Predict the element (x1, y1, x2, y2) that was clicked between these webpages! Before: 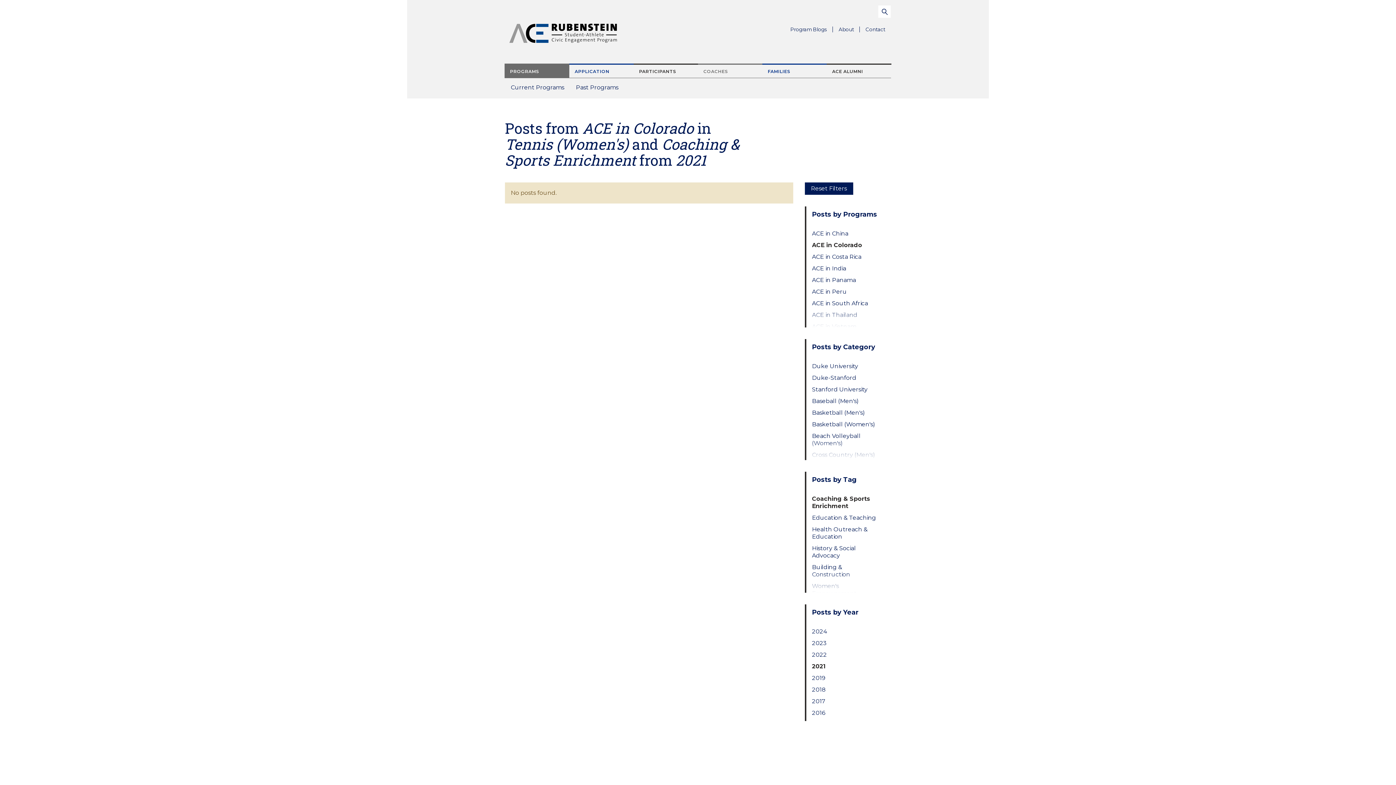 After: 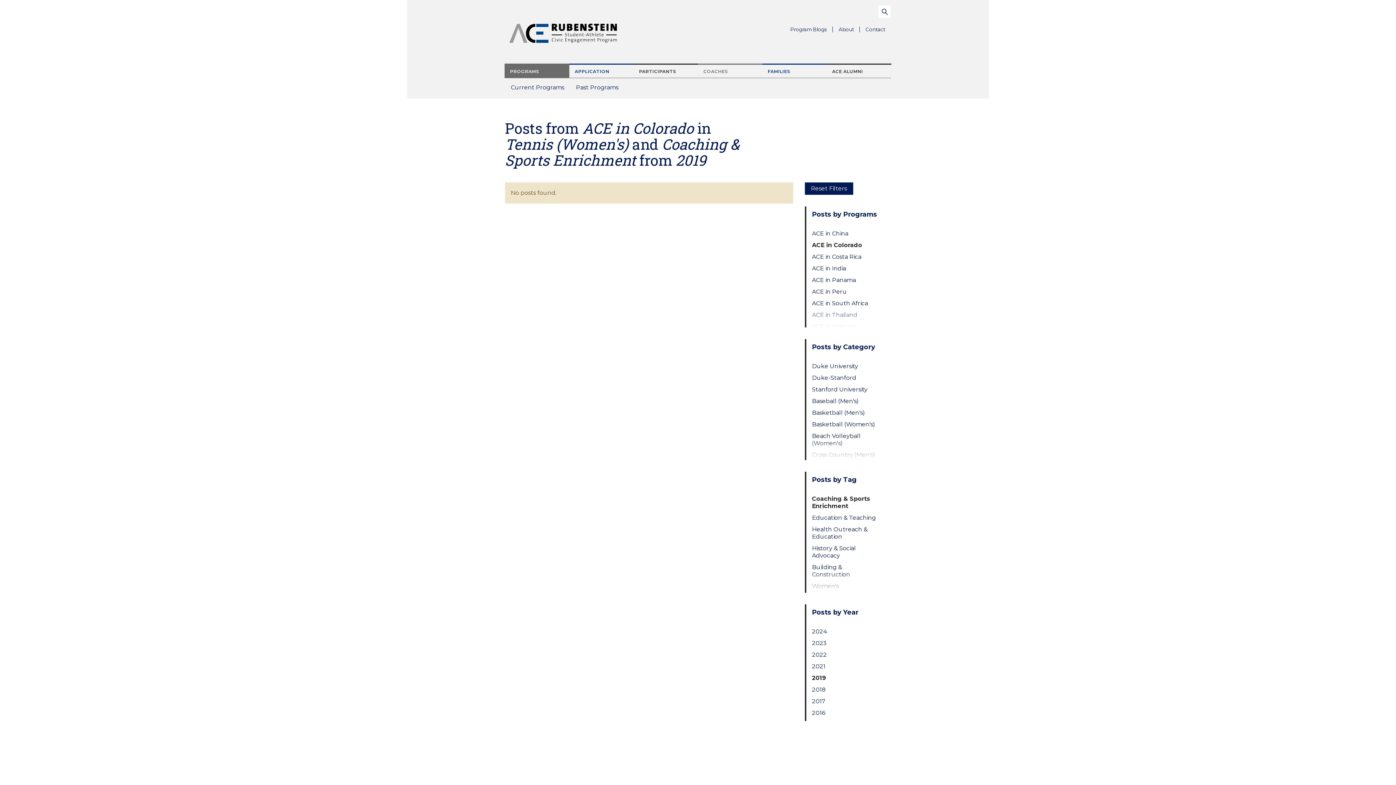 Action: label: 2019 bbox: (812, 674, 879, 682)